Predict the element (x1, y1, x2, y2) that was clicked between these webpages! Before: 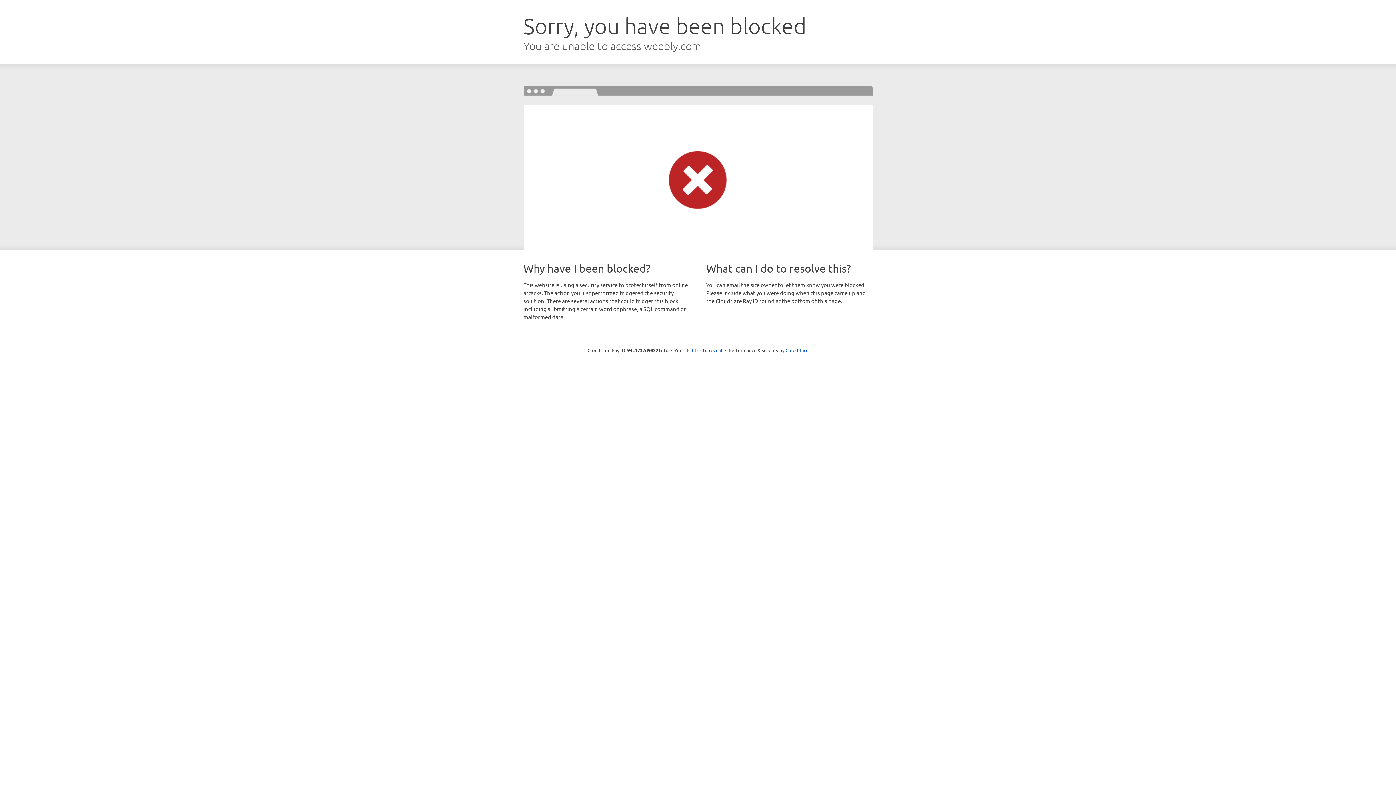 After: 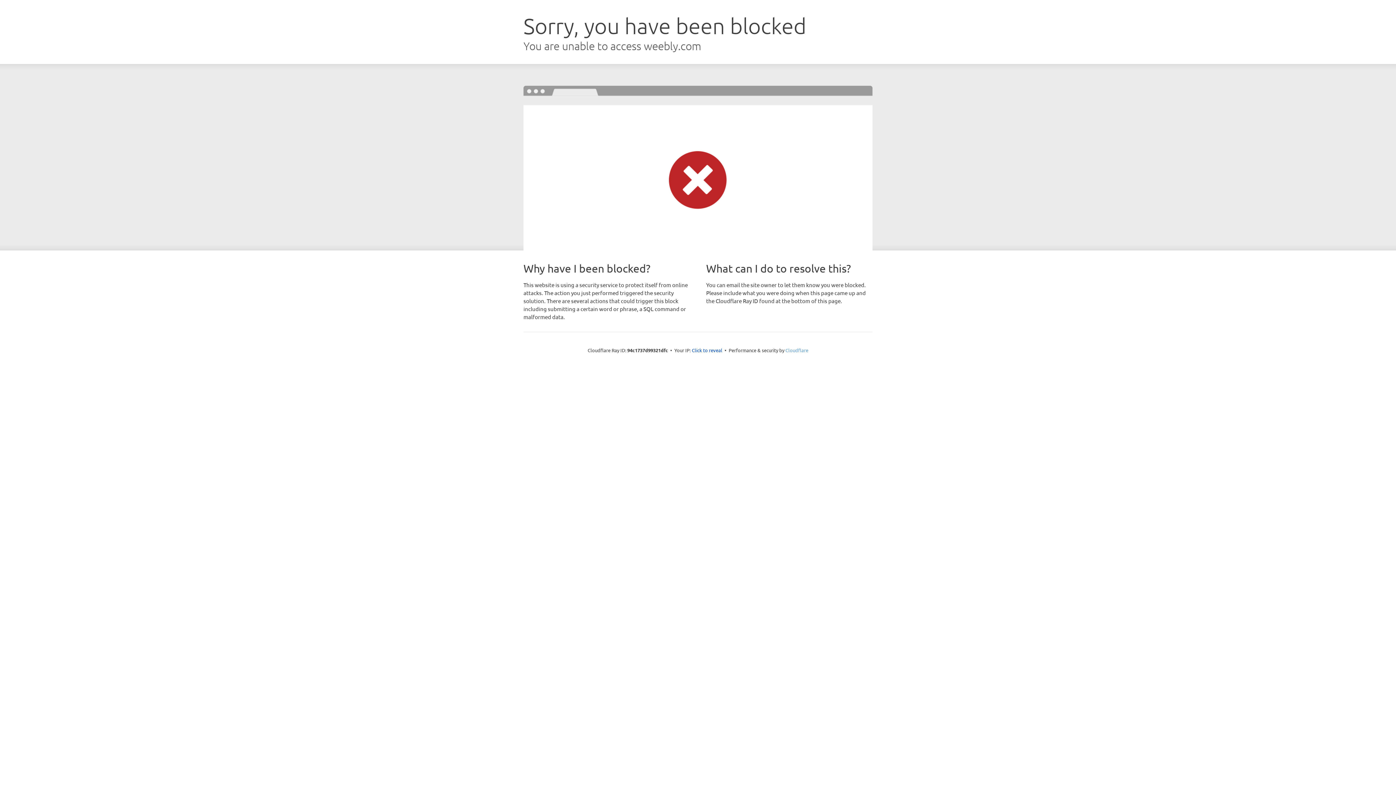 Action: bbox: (785, 347, 808, 353) label: Cloudflare